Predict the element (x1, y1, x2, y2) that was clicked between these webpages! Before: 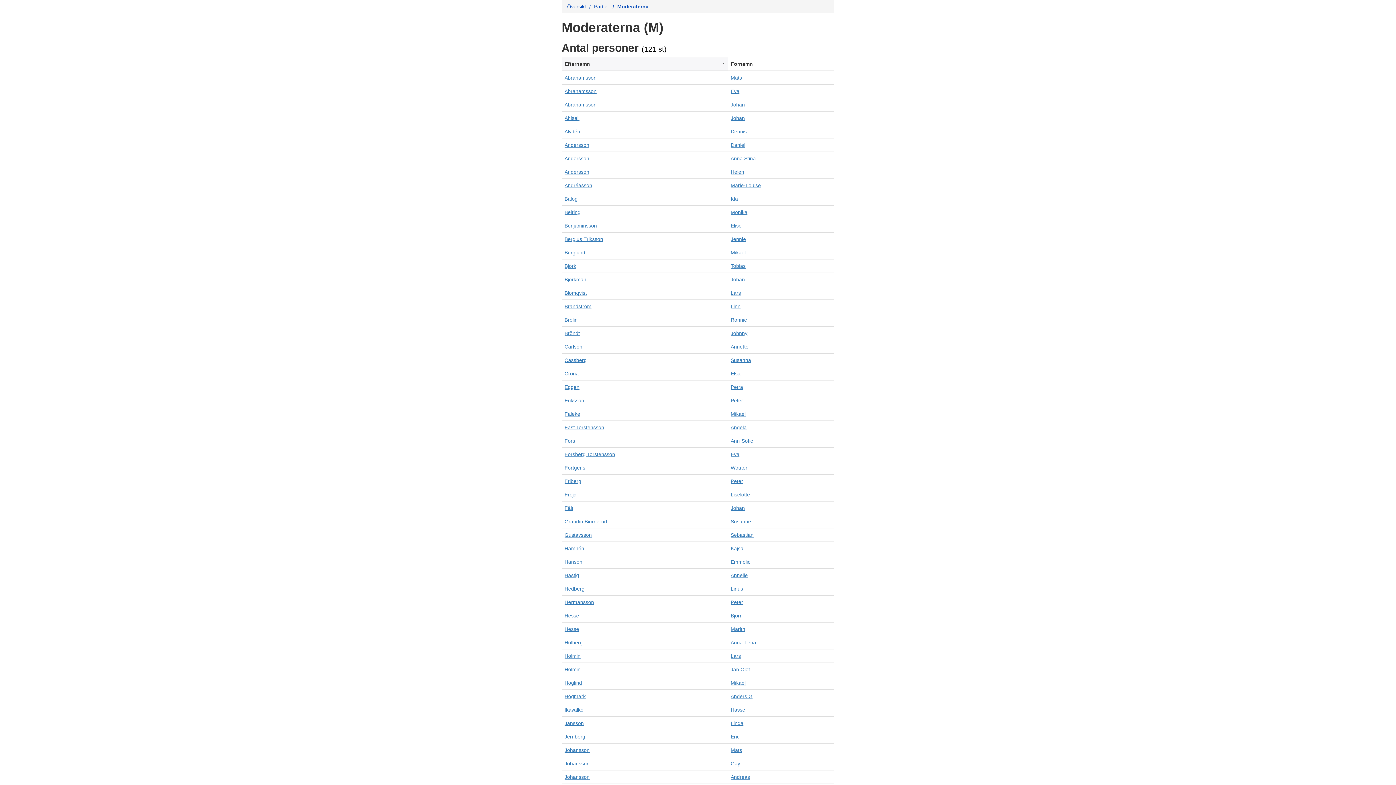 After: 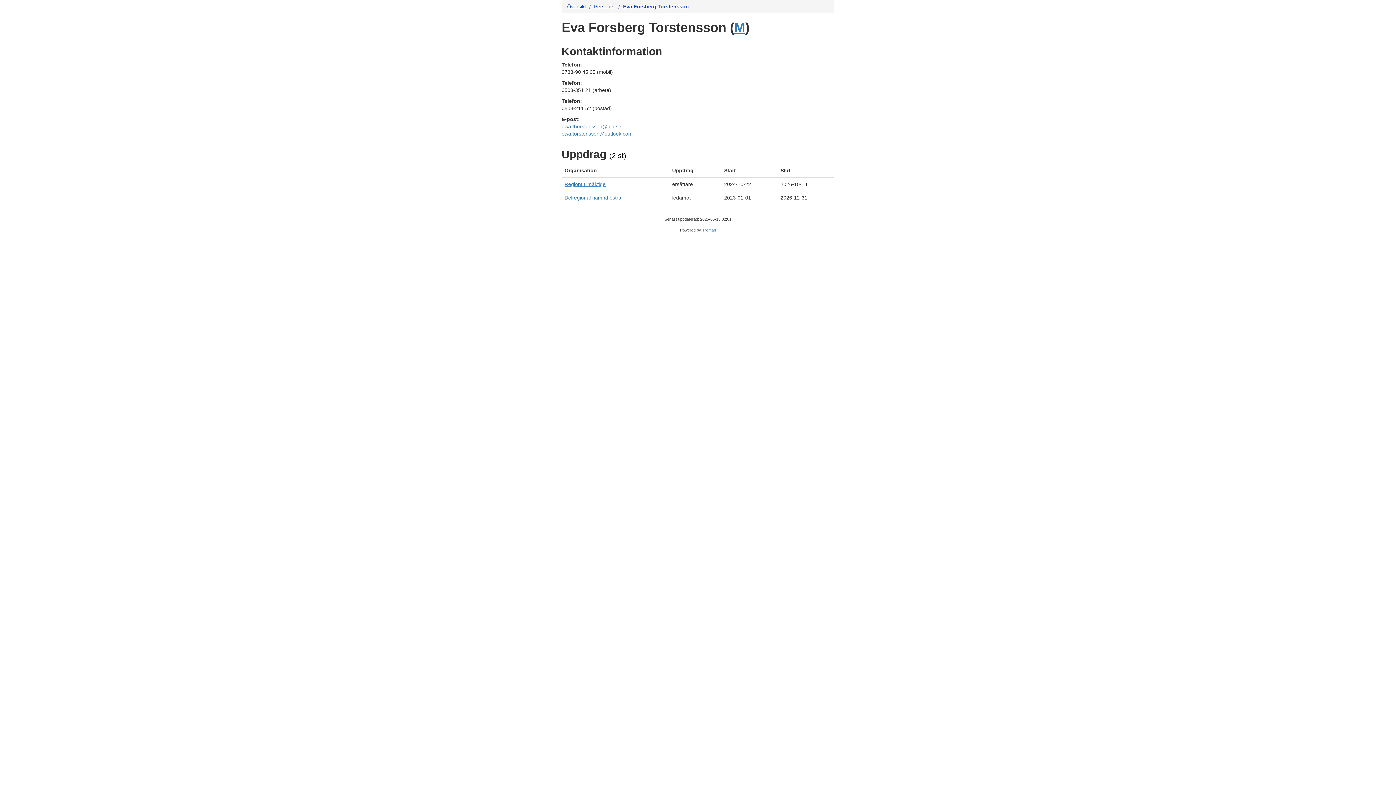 Action: bbox: (730, 451, 739, 457) label: Eva